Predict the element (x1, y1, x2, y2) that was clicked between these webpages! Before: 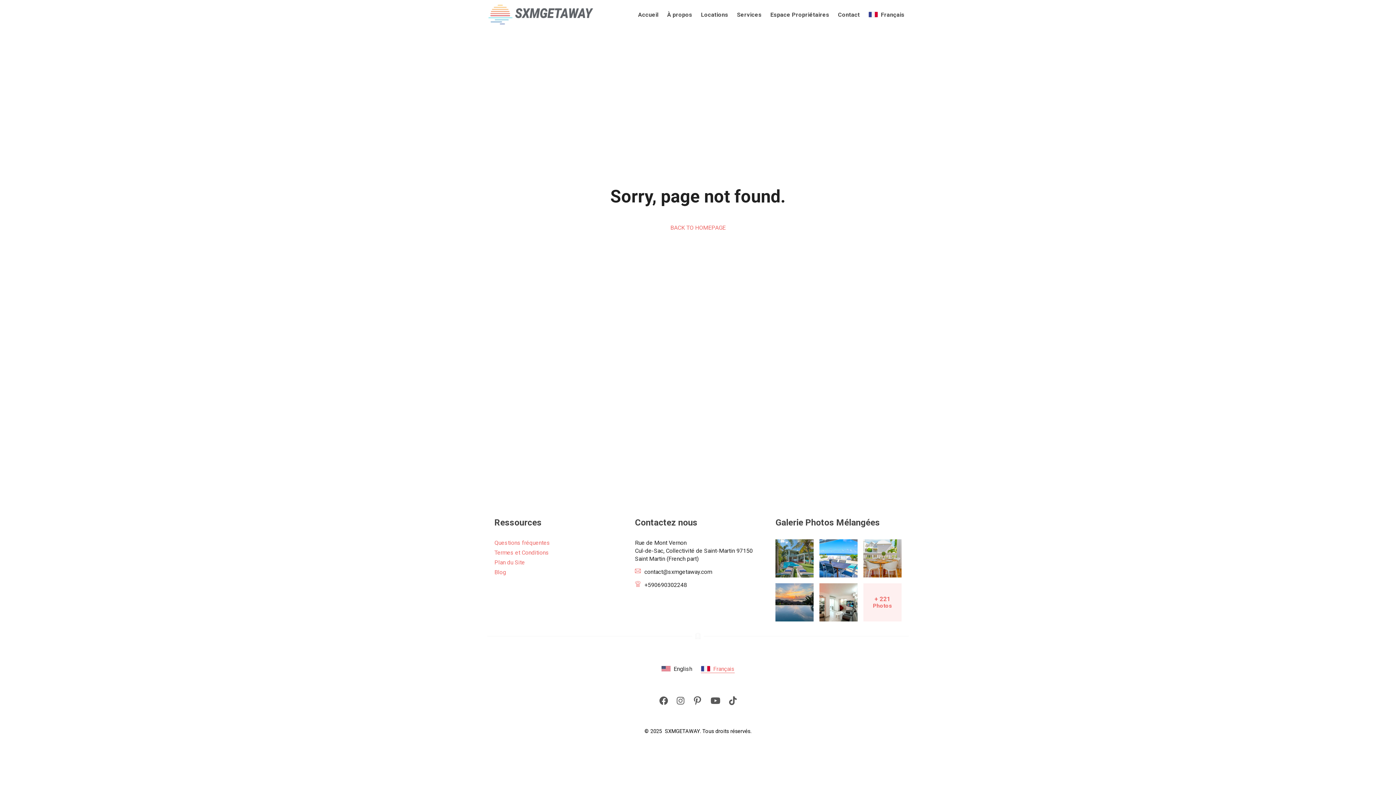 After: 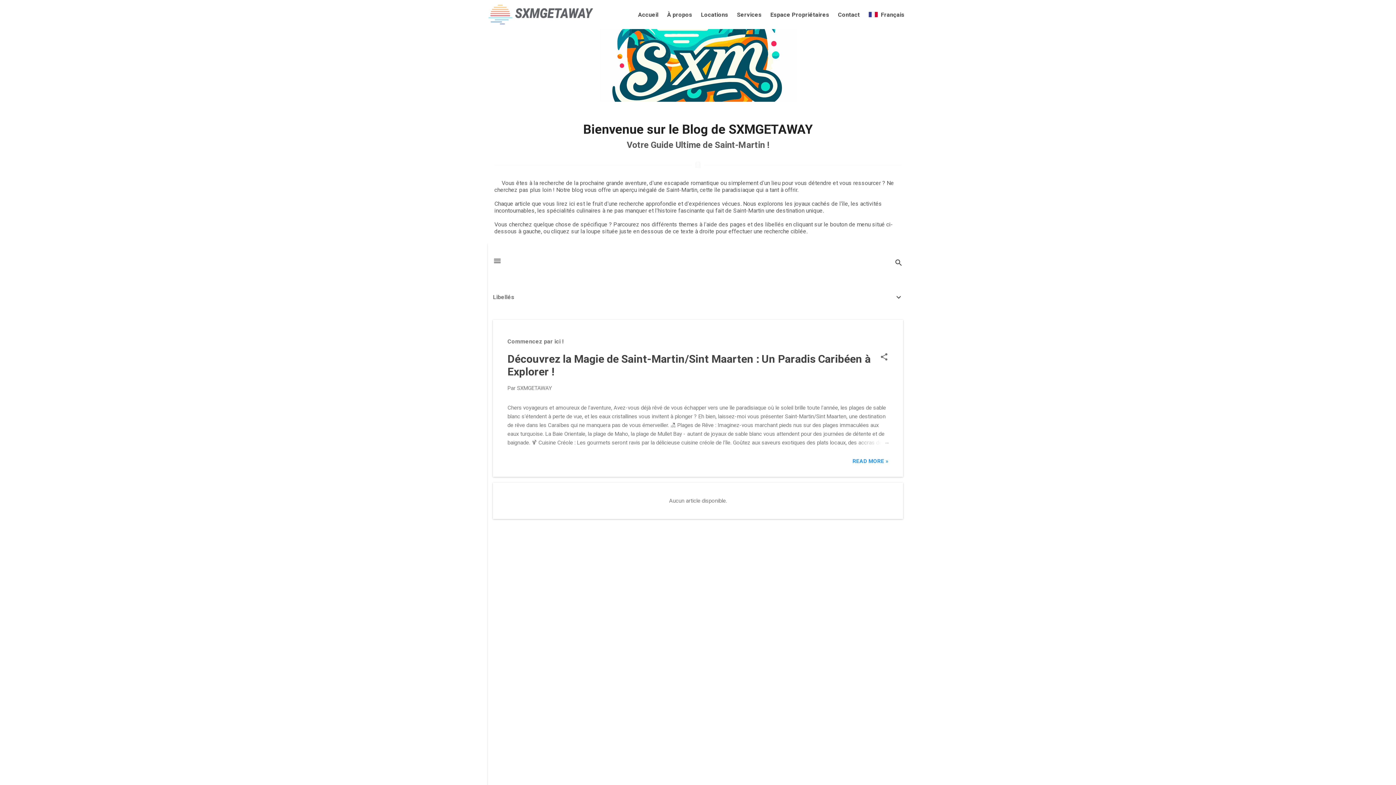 Action: label: Blog bbox: (494, 569, 506, 576)